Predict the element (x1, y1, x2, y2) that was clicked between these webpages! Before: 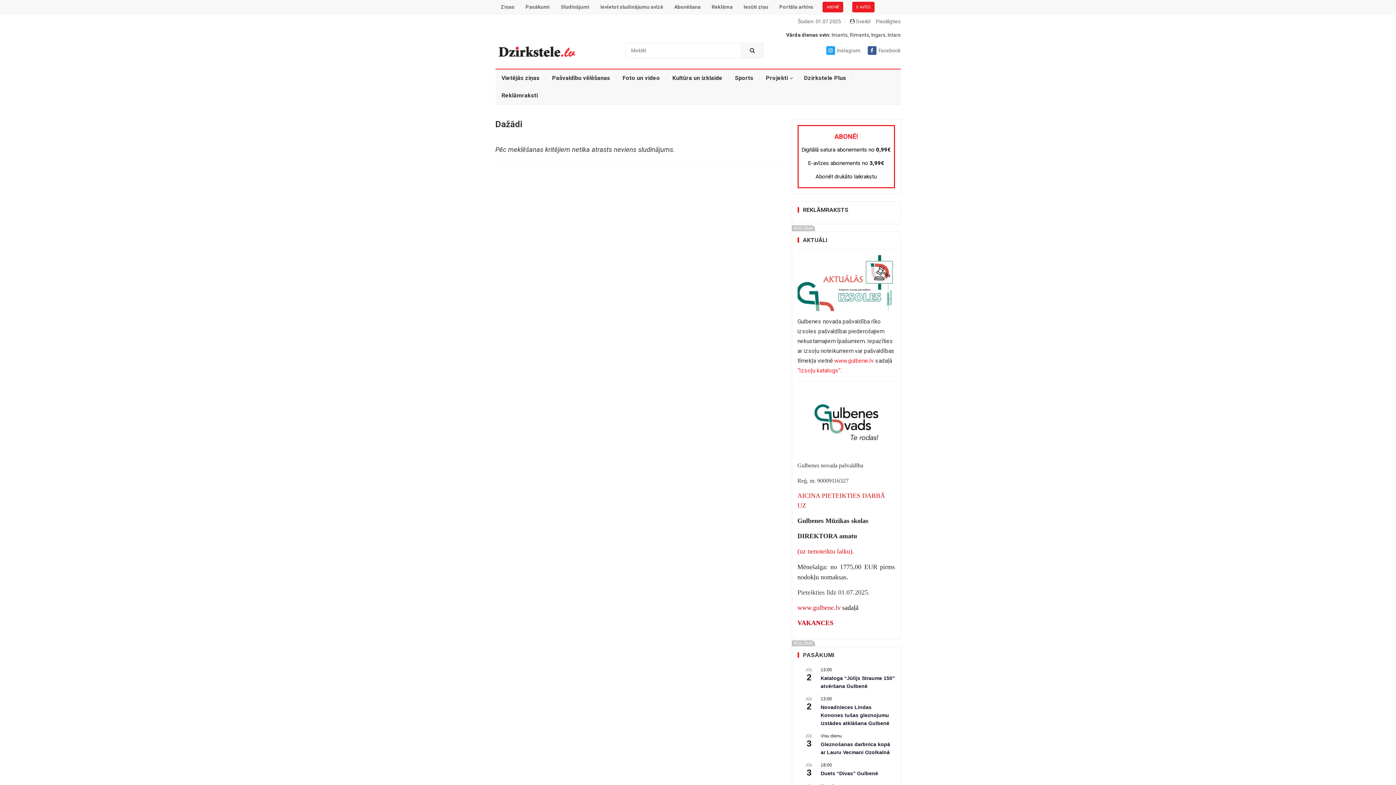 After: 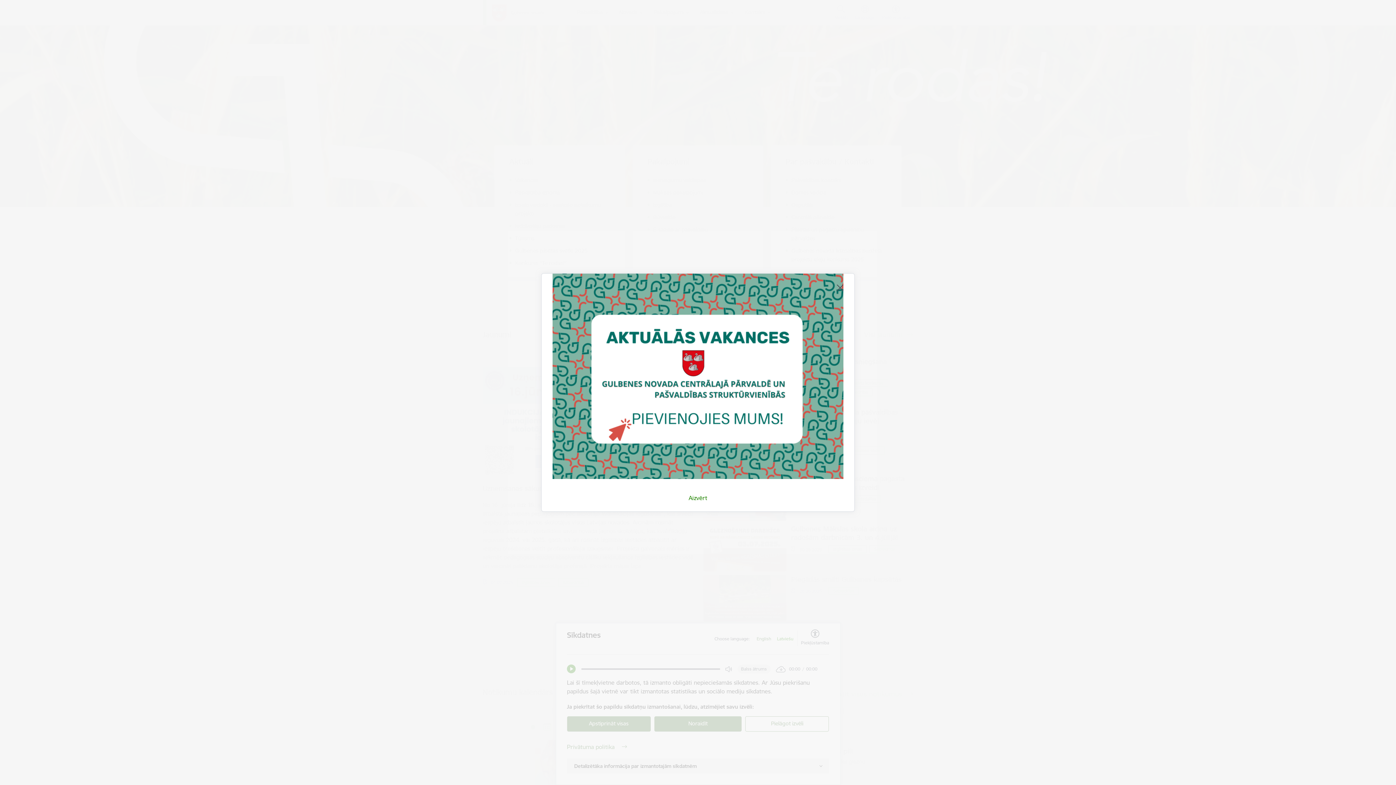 Action: label: www.gulbene.lv bbox: (797, 604, 840, 611)